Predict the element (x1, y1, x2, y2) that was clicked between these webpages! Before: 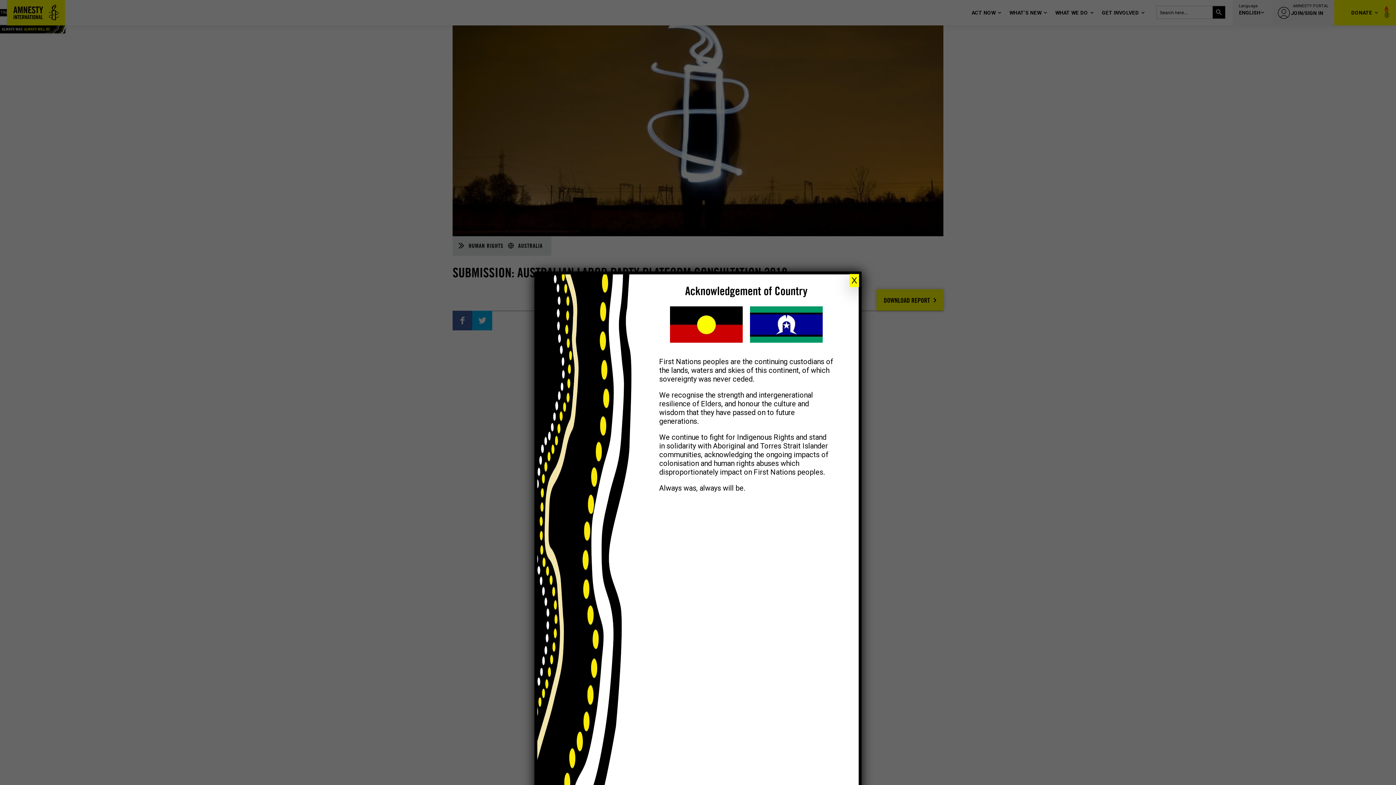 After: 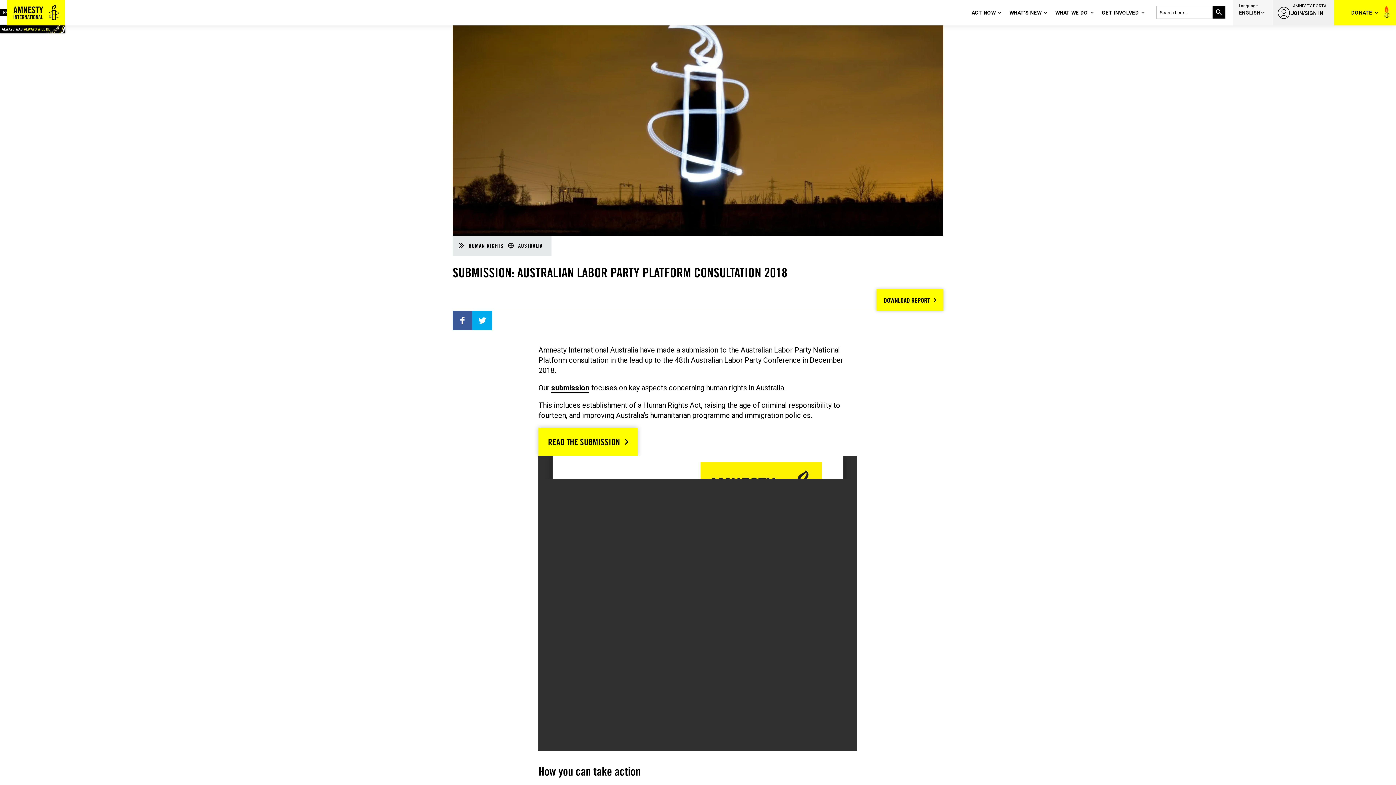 Action: bbox: (849, 274, 859, 287) label: Close